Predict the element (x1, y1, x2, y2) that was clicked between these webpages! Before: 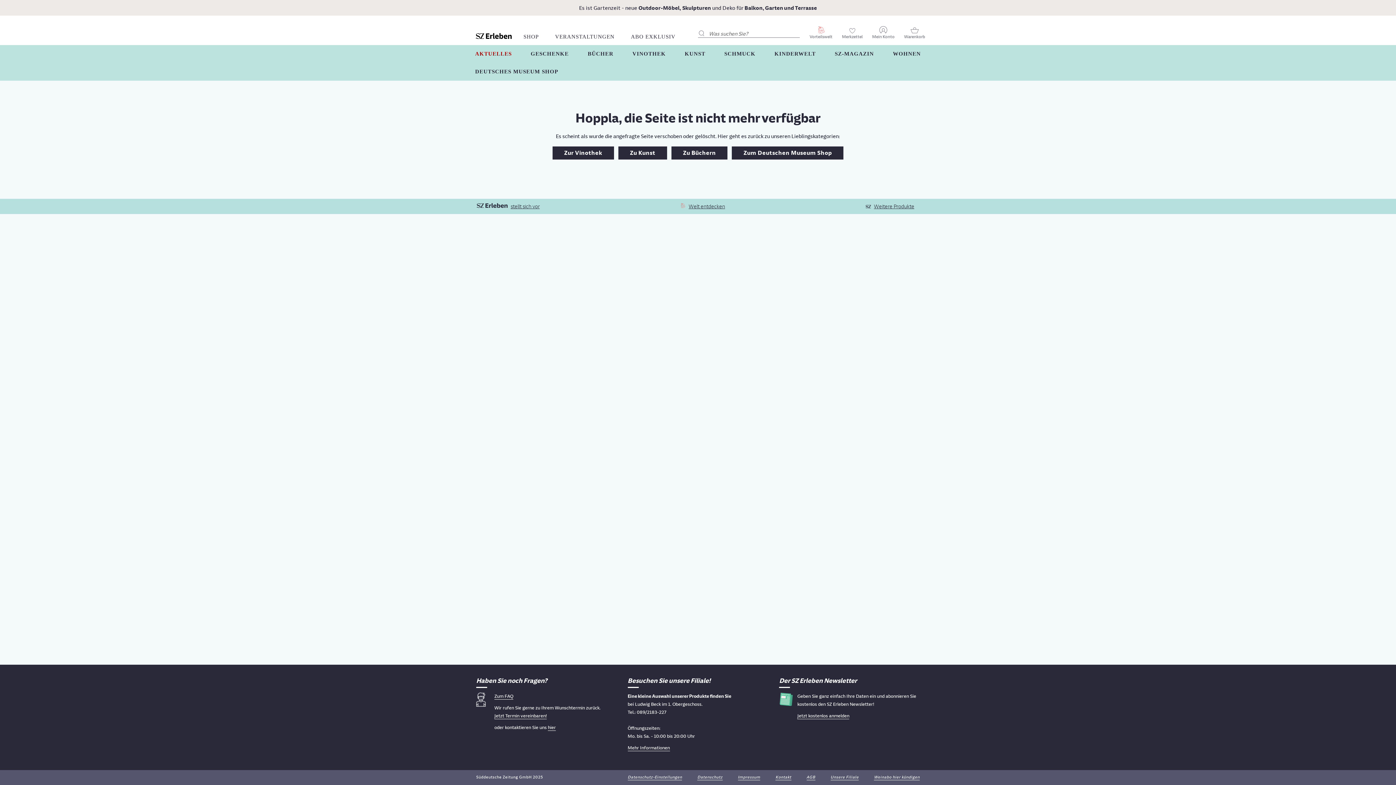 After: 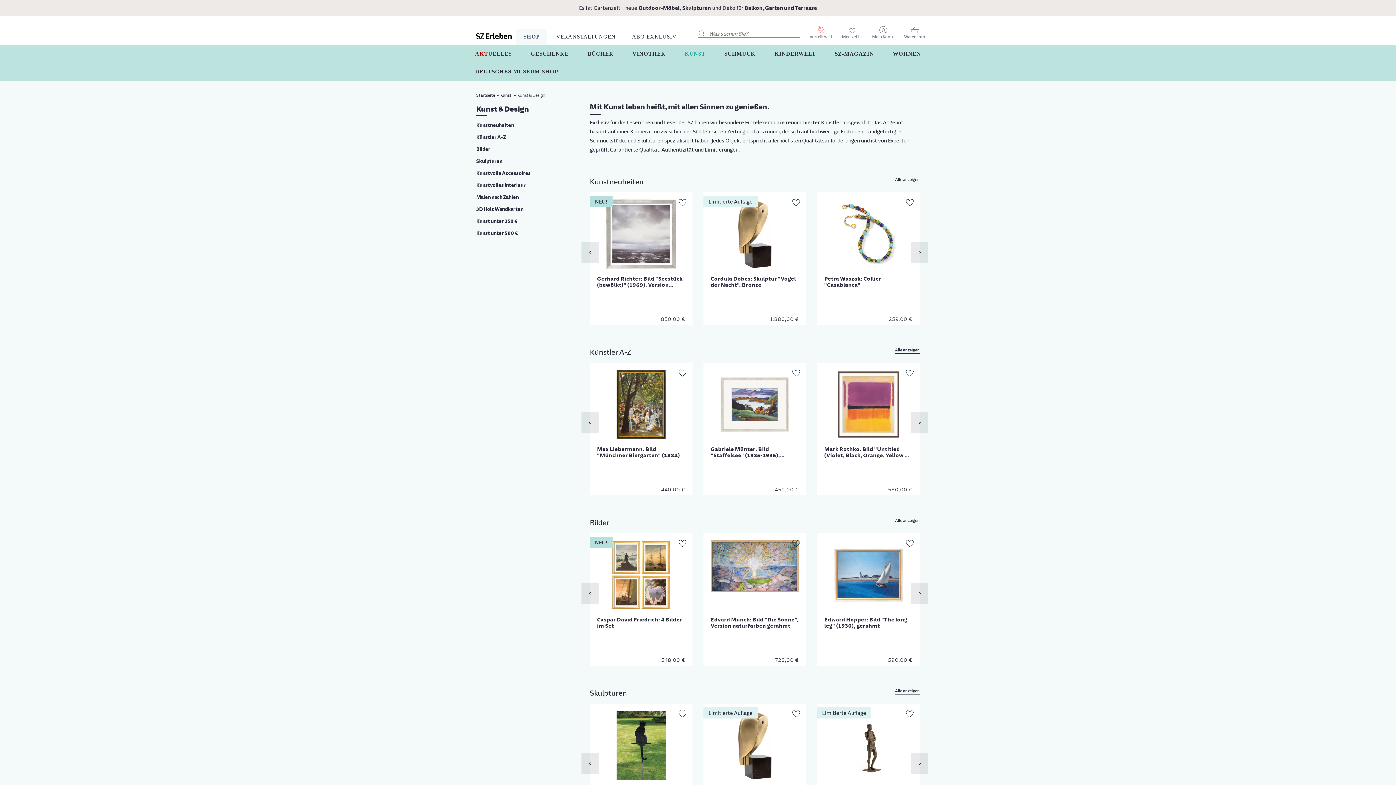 Action: label: Zu Kunst bbox: (618, 146, 667, 159)